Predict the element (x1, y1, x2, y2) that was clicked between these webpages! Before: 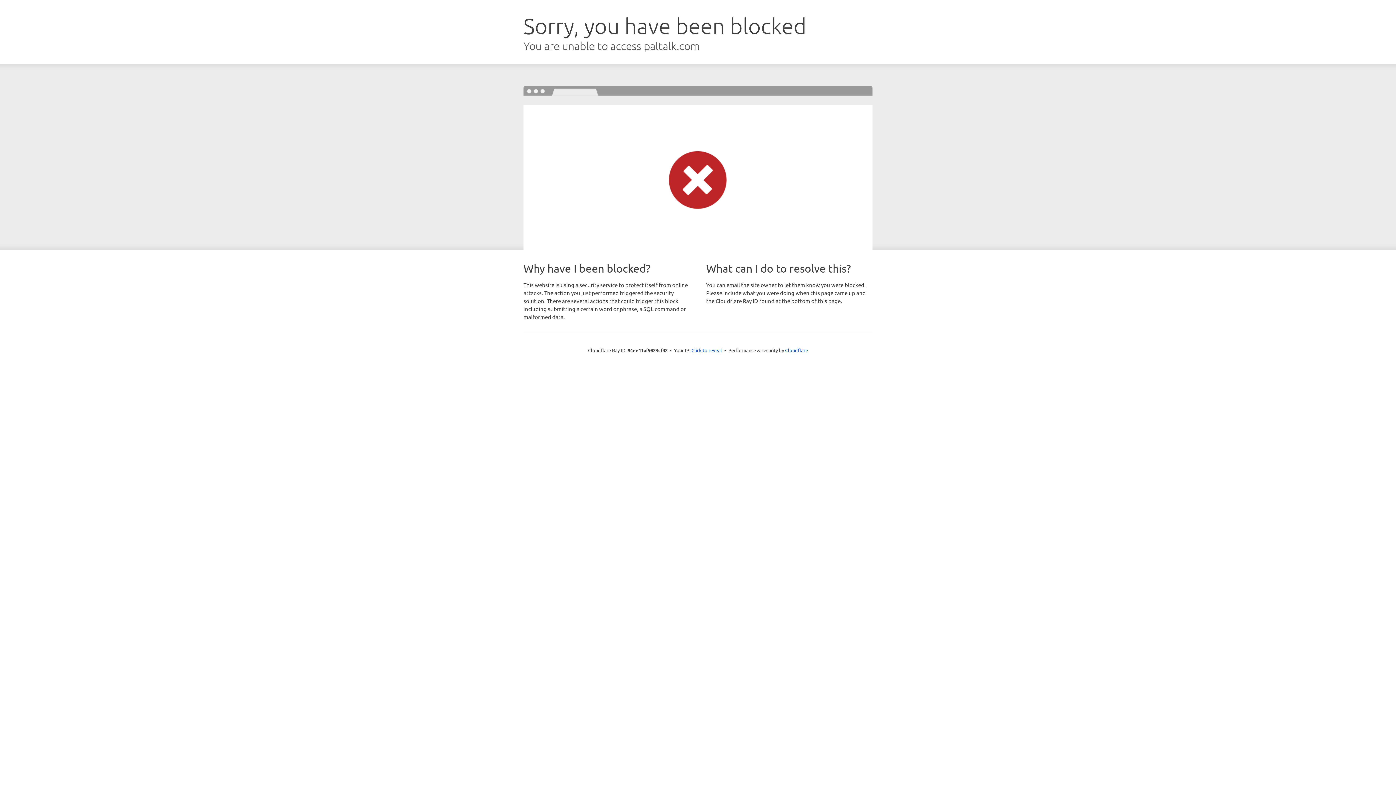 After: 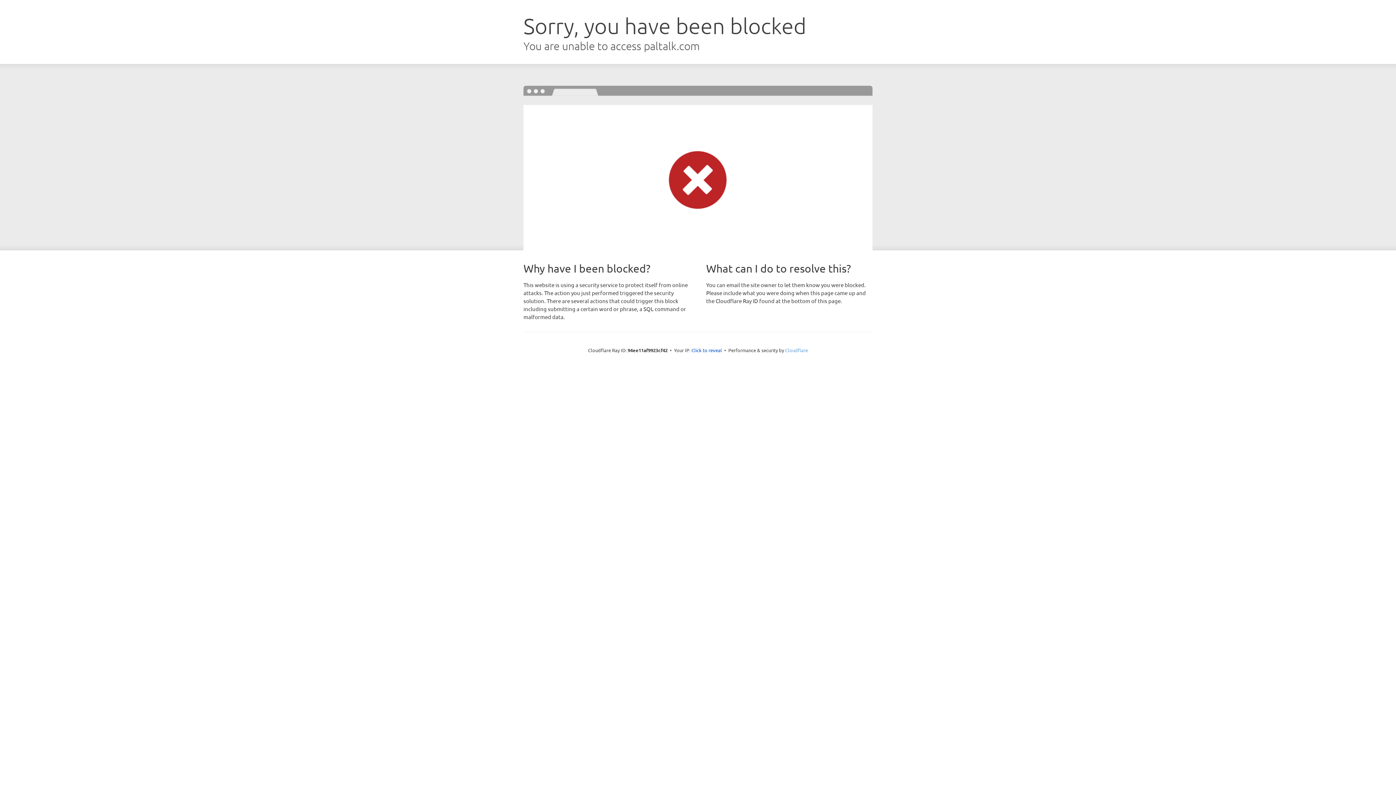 Action: label: Cloudflare bbox: (785, 347, 808, 353)